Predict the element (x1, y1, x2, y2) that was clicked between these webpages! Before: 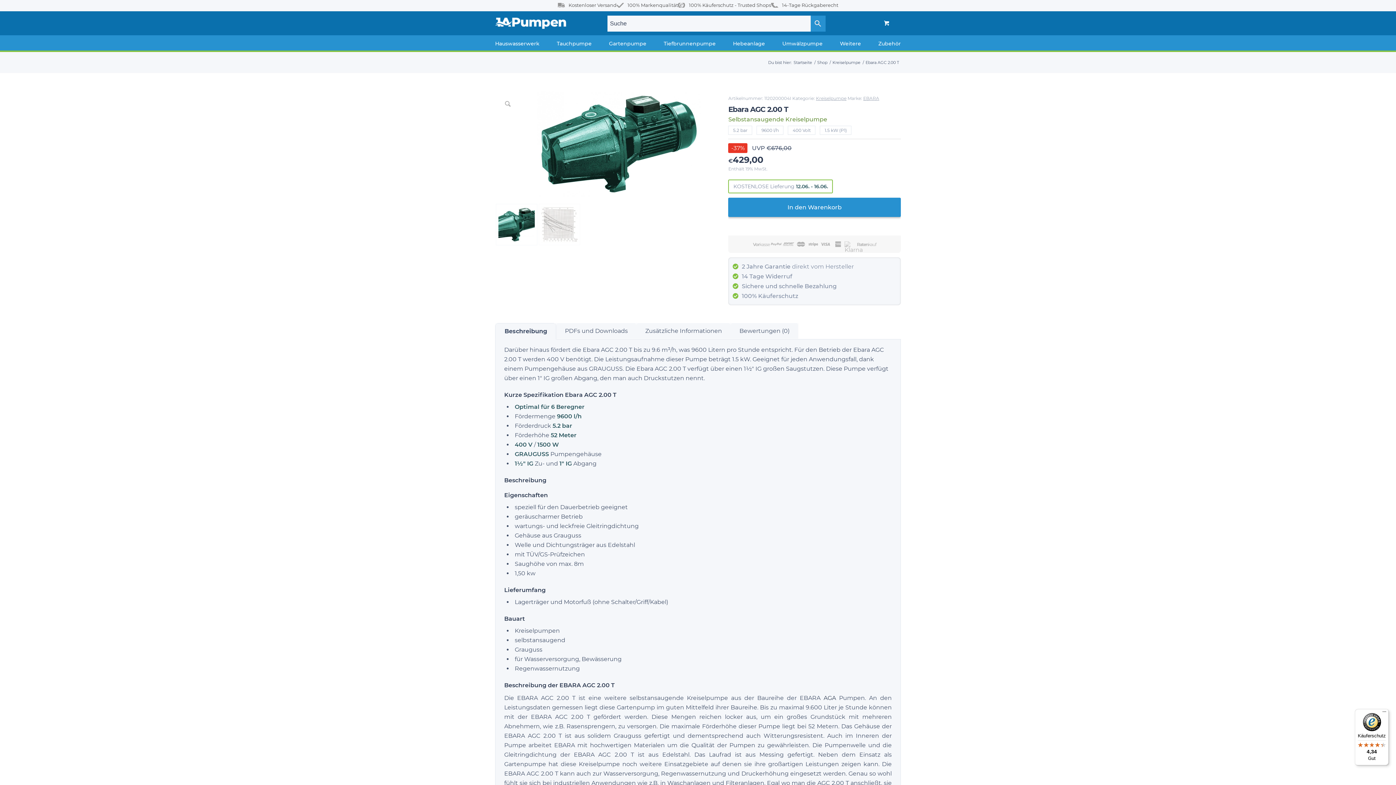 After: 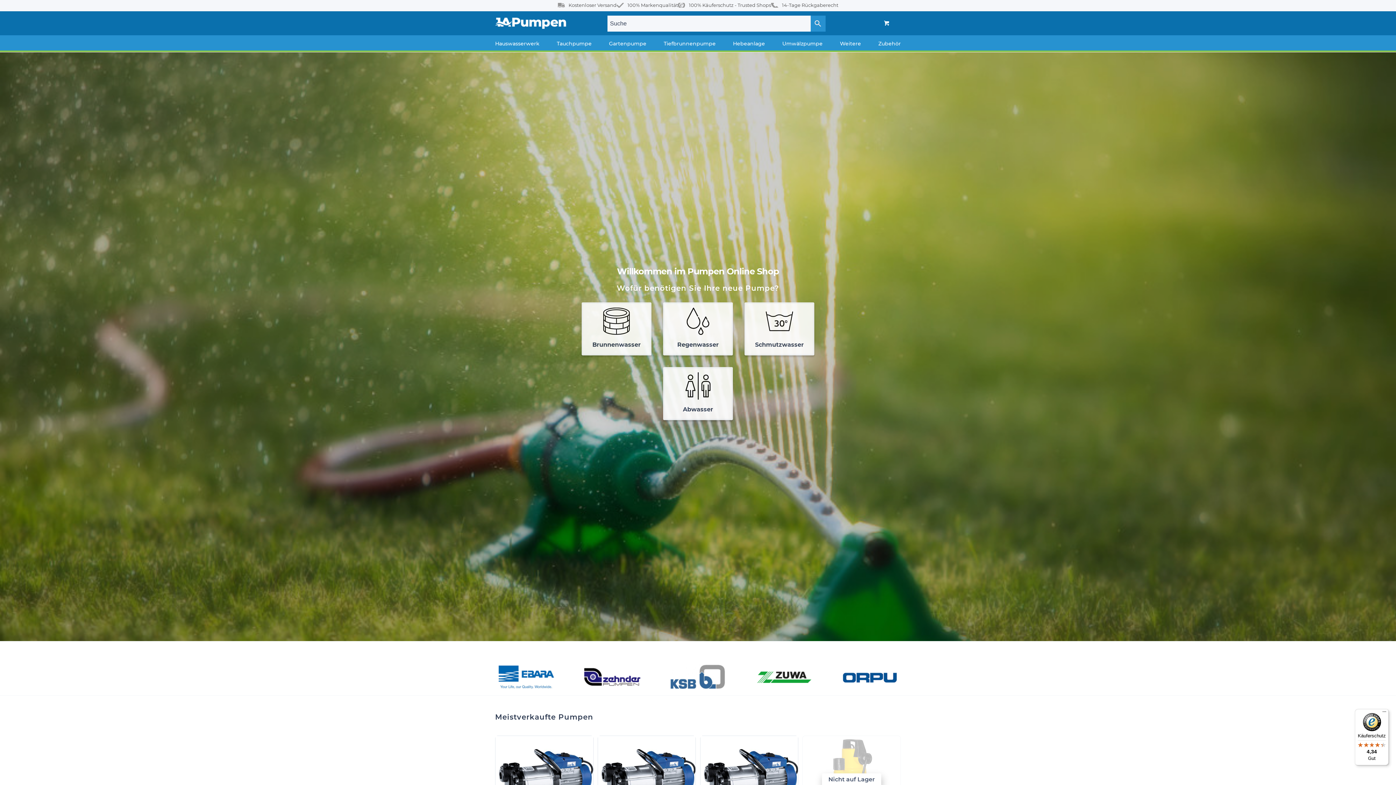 Action: label: Startseite bbox: (792, 60, 813, 65)